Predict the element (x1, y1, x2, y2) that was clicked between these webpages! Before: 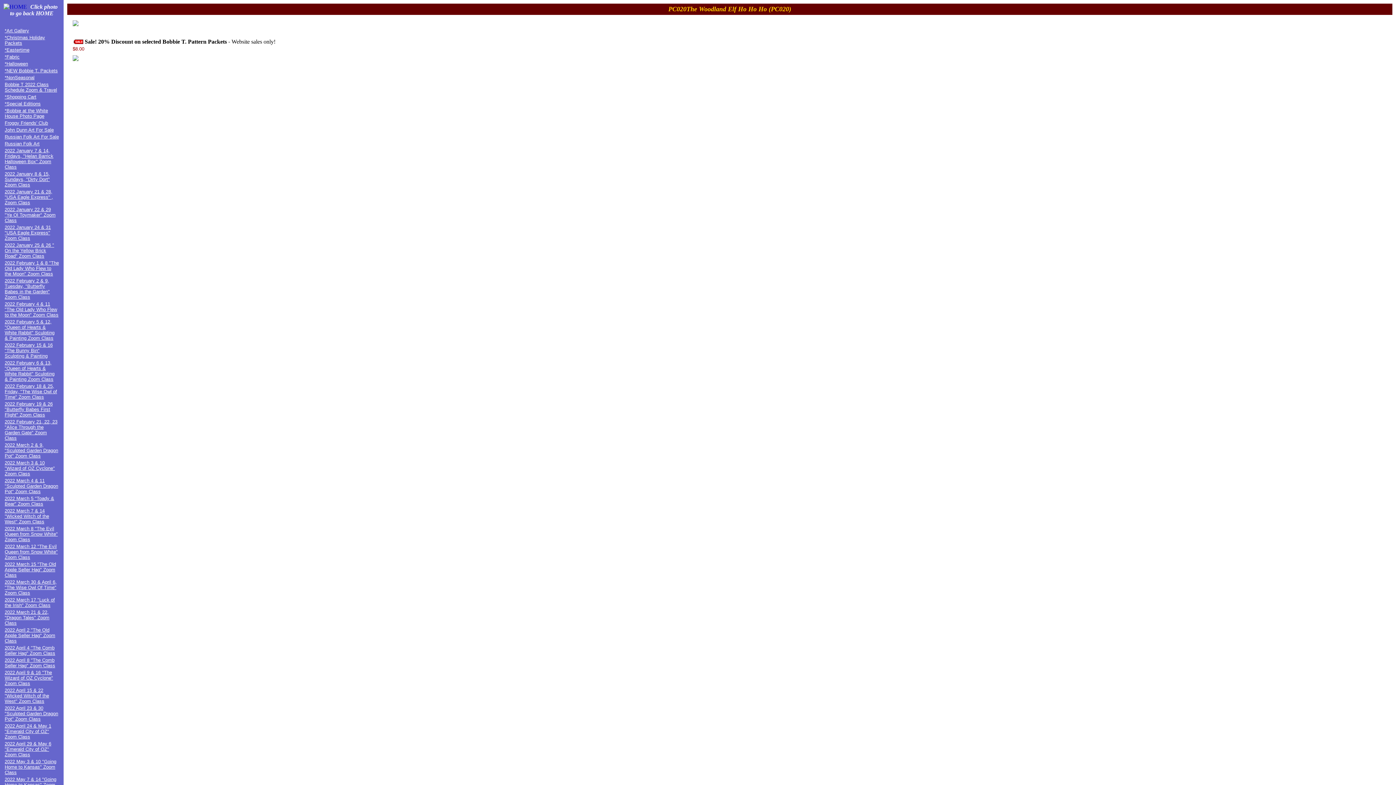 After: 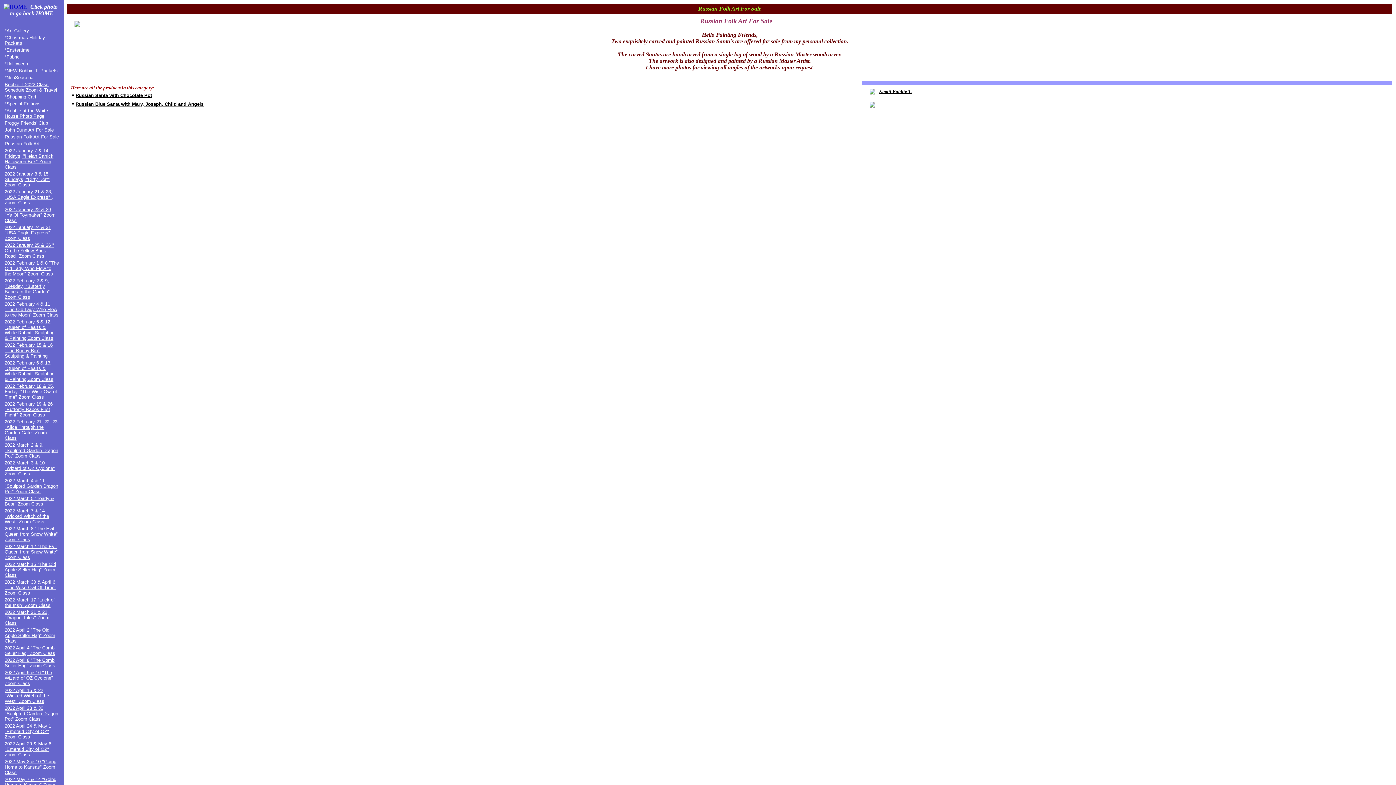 Action: bbox: (4, 133, 58, 139) label: Russian Folk Art For Sale